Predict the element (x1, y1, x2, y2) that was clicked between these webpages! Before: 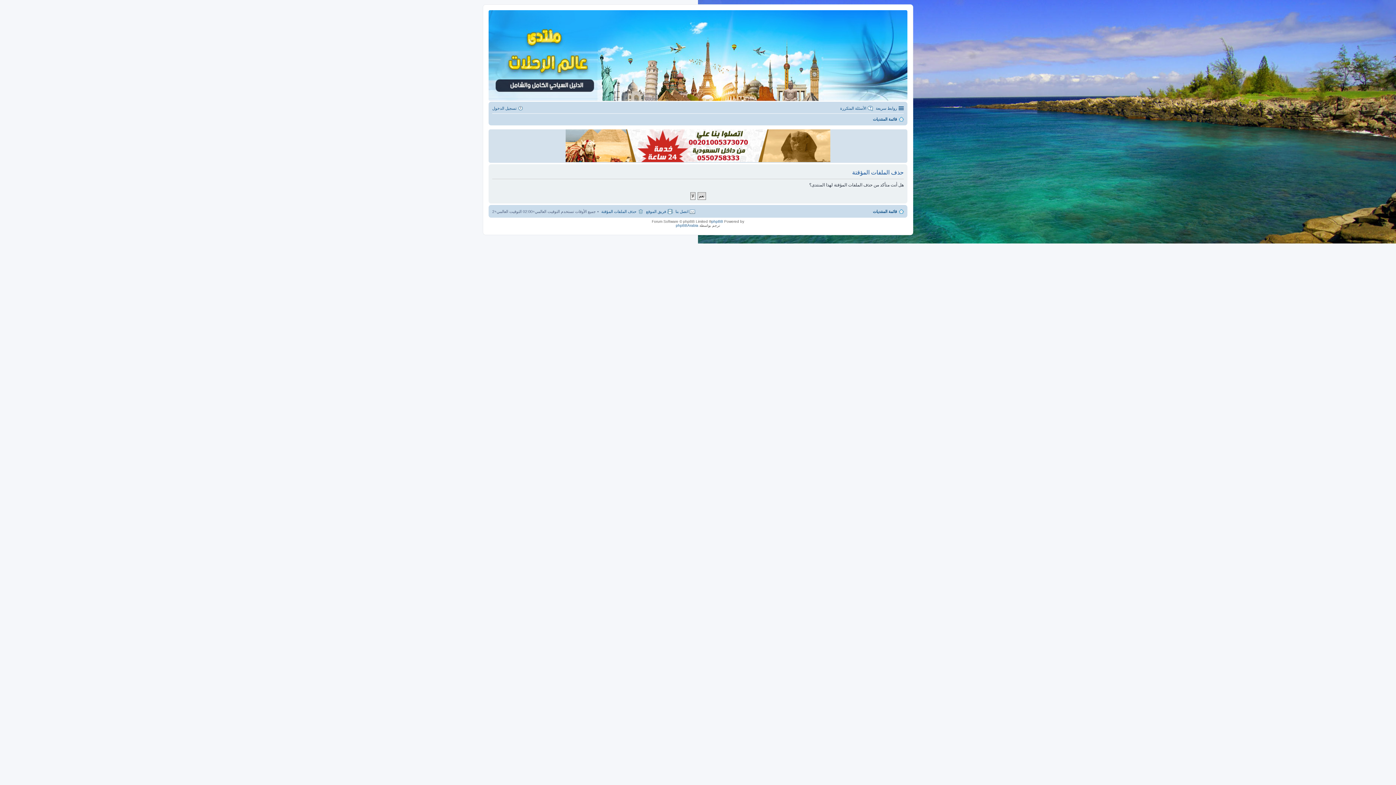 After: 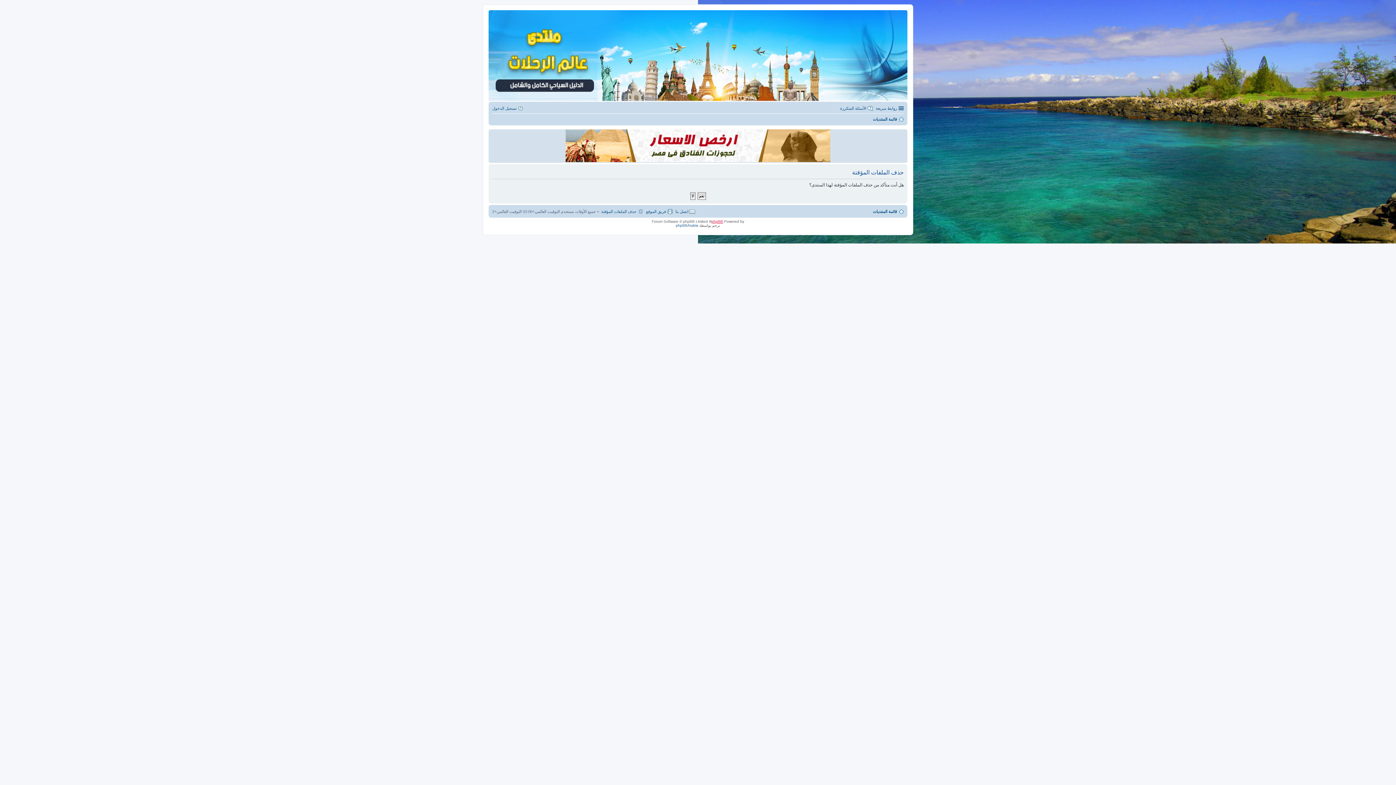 Action: label: phpBB bbox: (711, 219, 723, 223)